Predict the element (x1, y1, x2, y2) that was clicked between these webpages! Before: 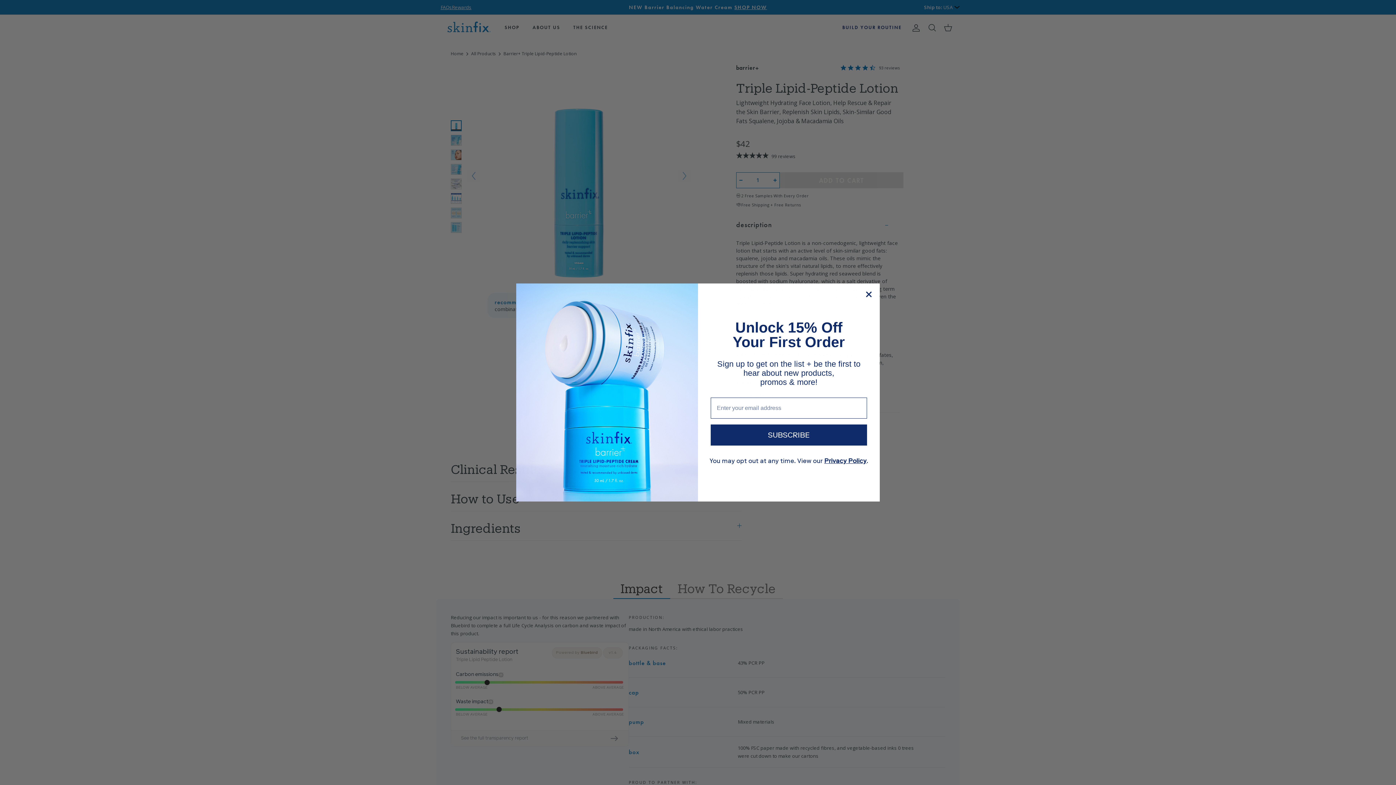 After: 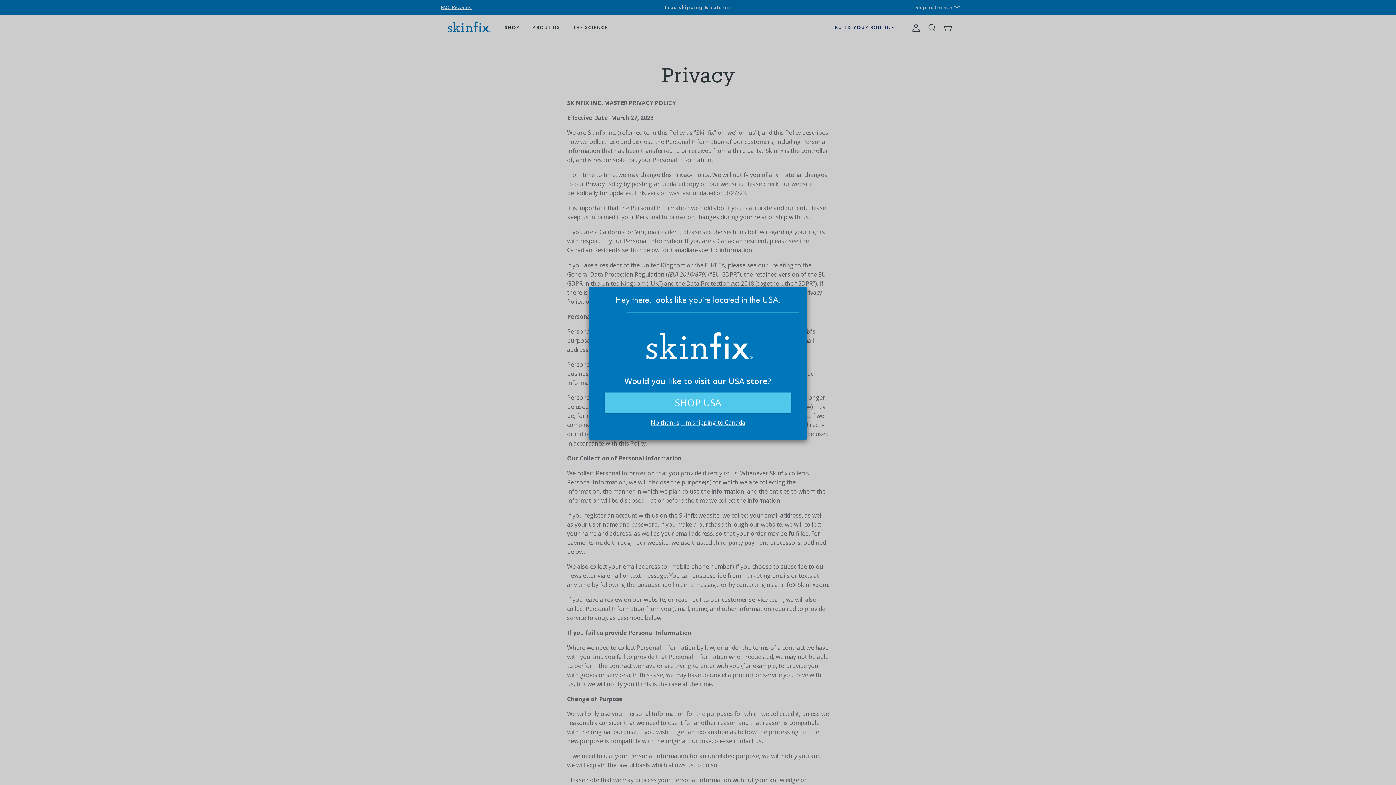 Action: bbox: (824, 457, 866, 464) label: Privacy Policy